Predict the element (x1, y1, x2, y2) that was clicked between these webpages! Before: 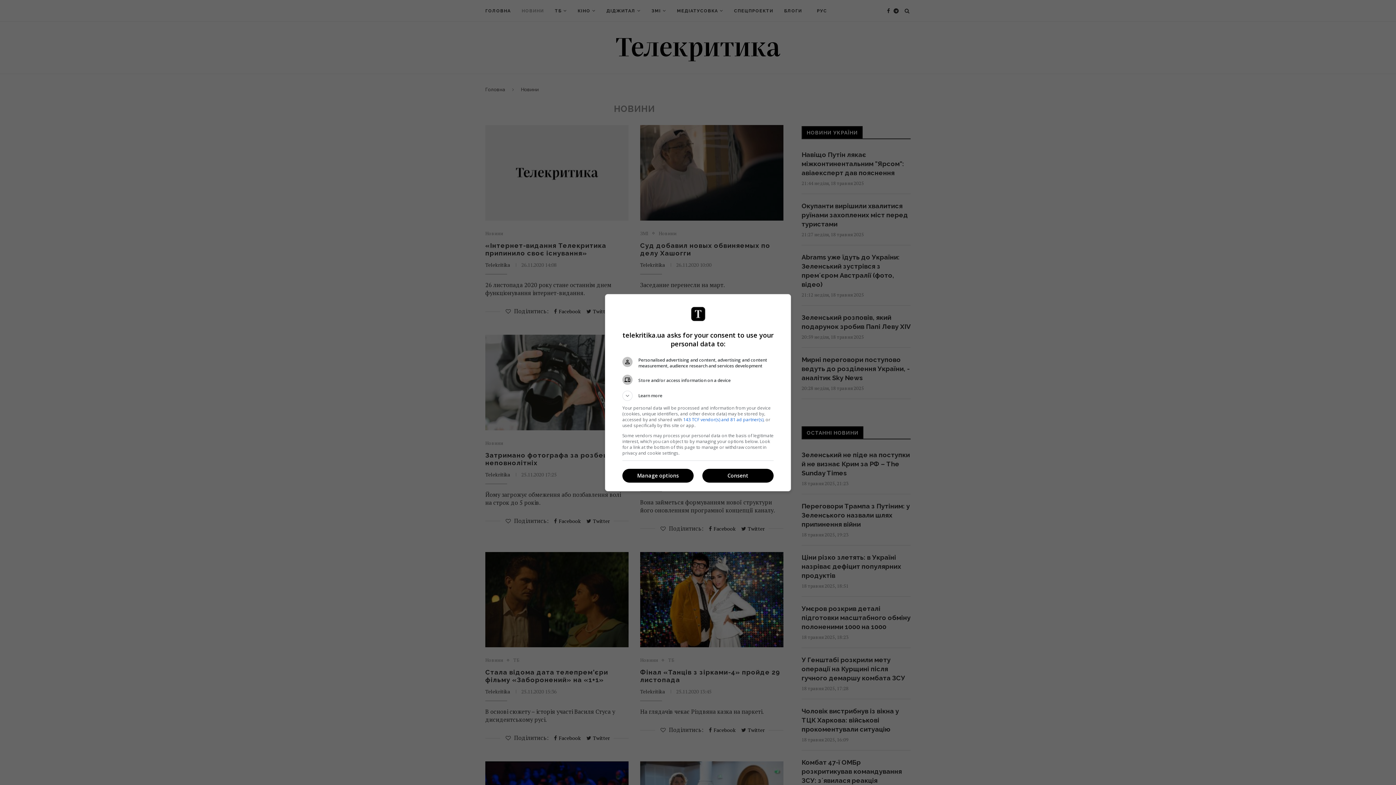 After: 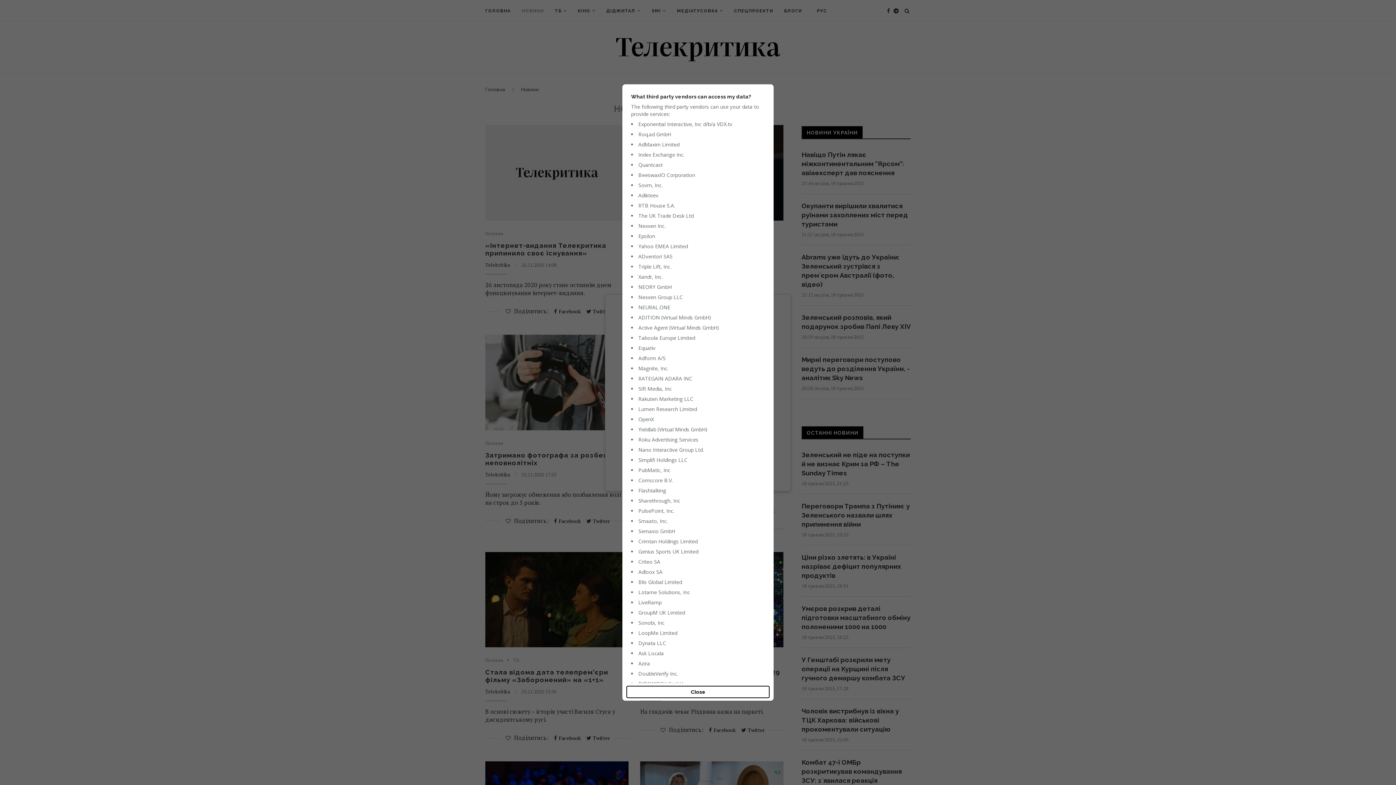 Action: label: 143 TCF vendor(s) and 81 ad partner(s) bbox: (683, 416, 763, 422)